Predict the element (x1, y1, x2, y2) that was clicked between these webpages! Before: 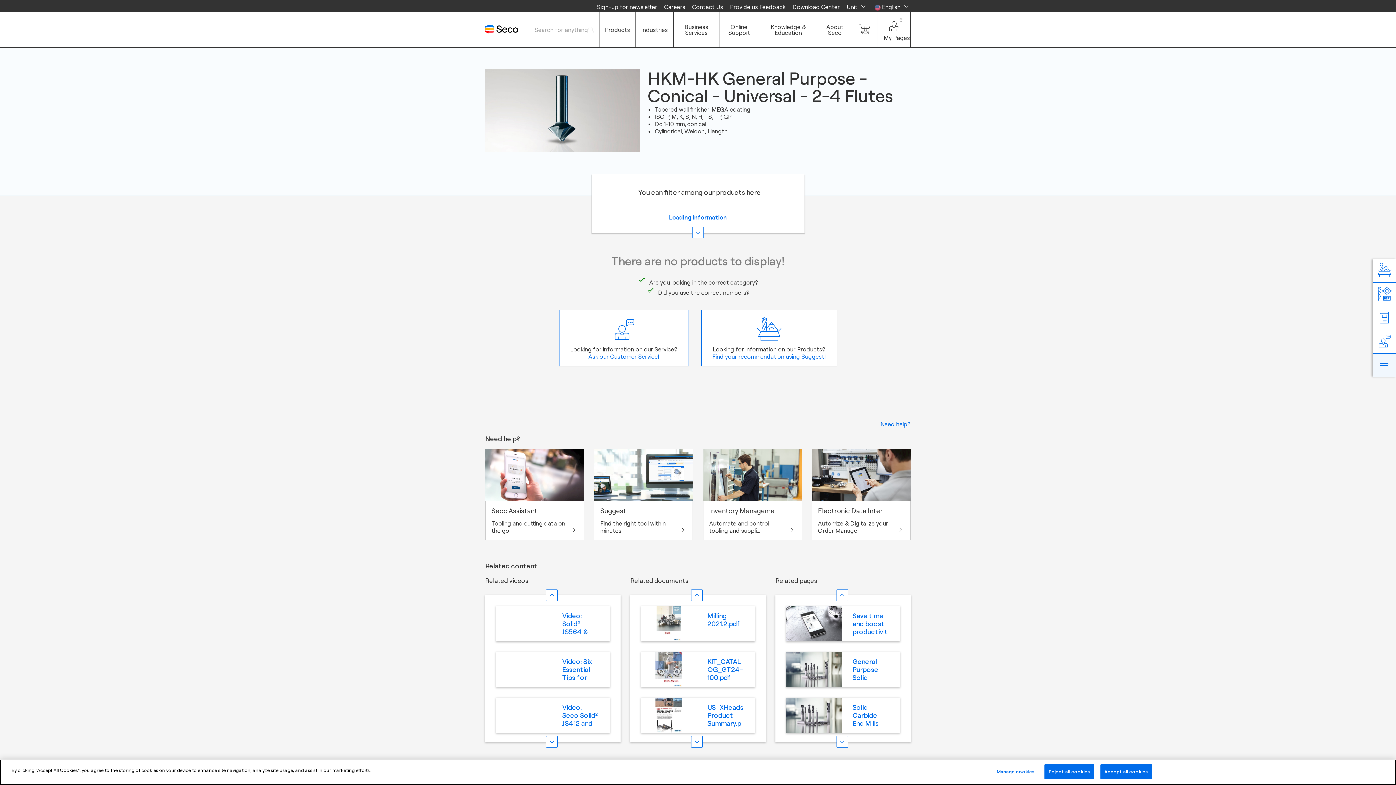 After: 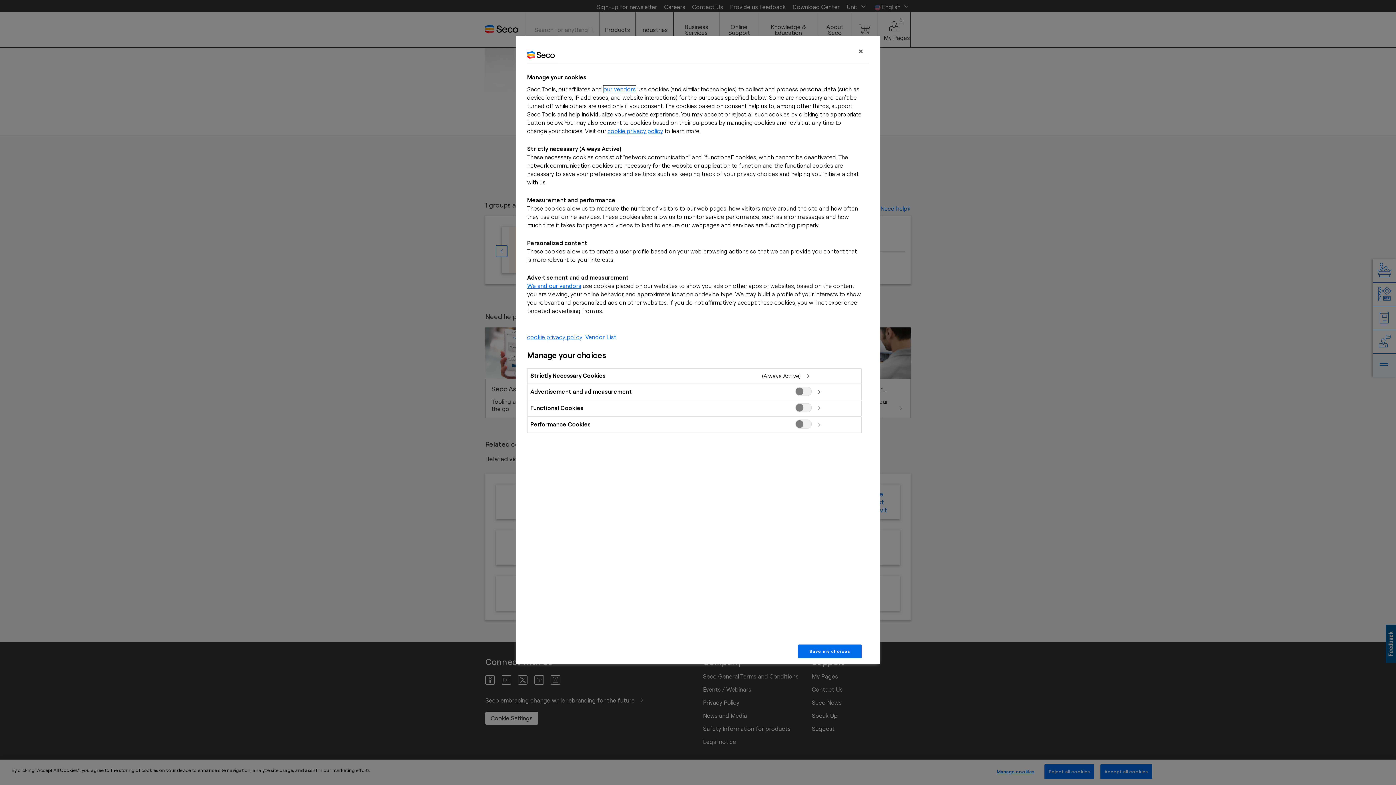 Action: bbox: (485, 303, 538, 316) label: Cookie Settings